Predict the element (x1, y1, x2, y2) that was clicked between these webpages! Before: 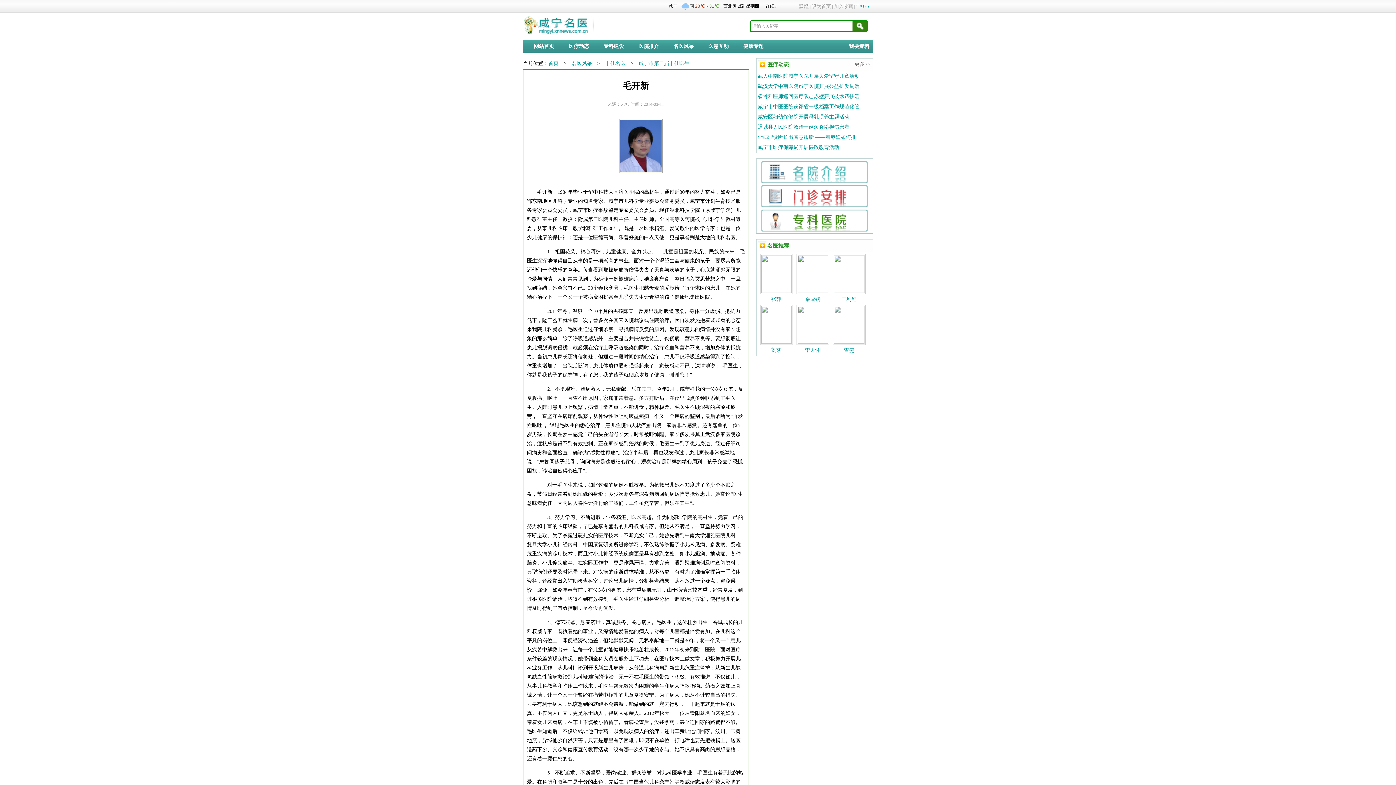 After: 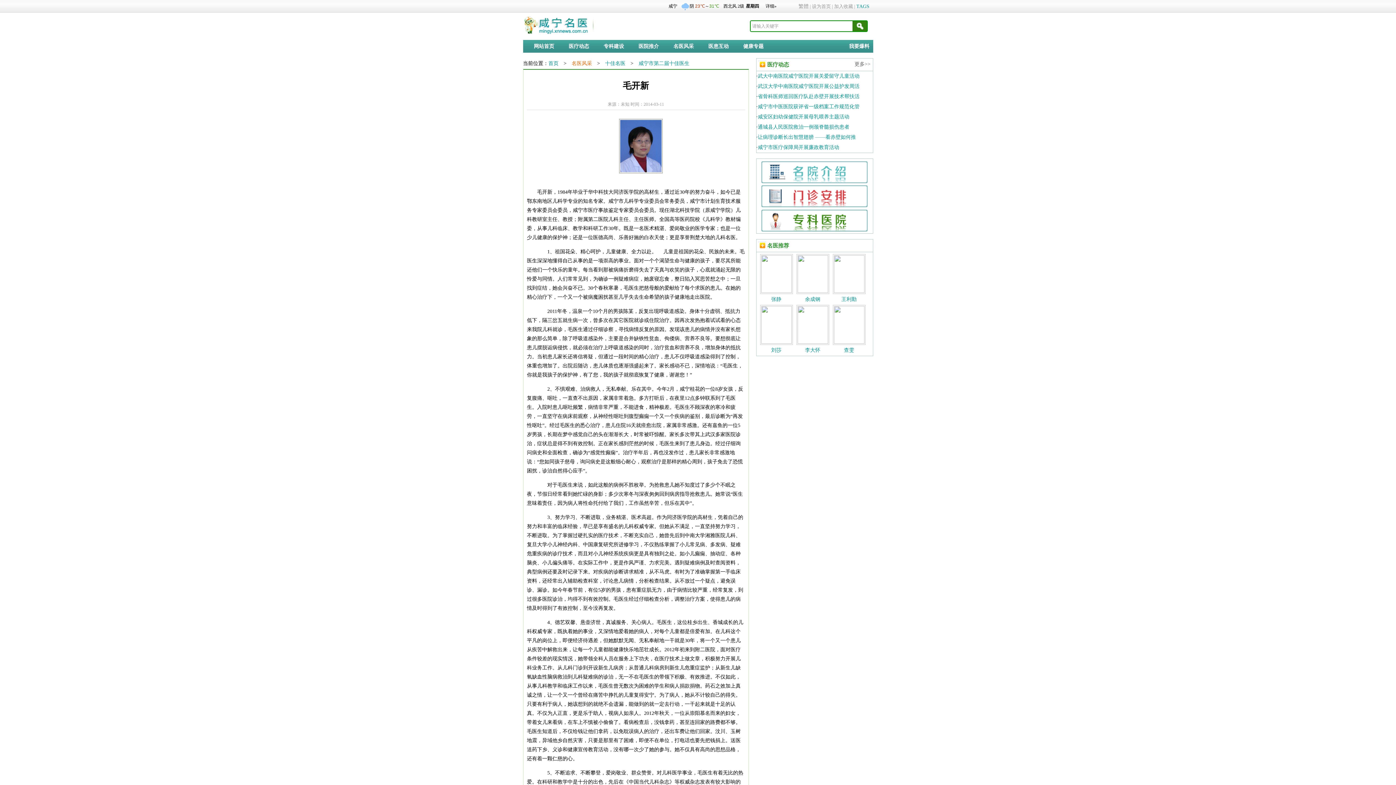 Action: label: 名医风采 bbox: (571, 60, 592, 66)